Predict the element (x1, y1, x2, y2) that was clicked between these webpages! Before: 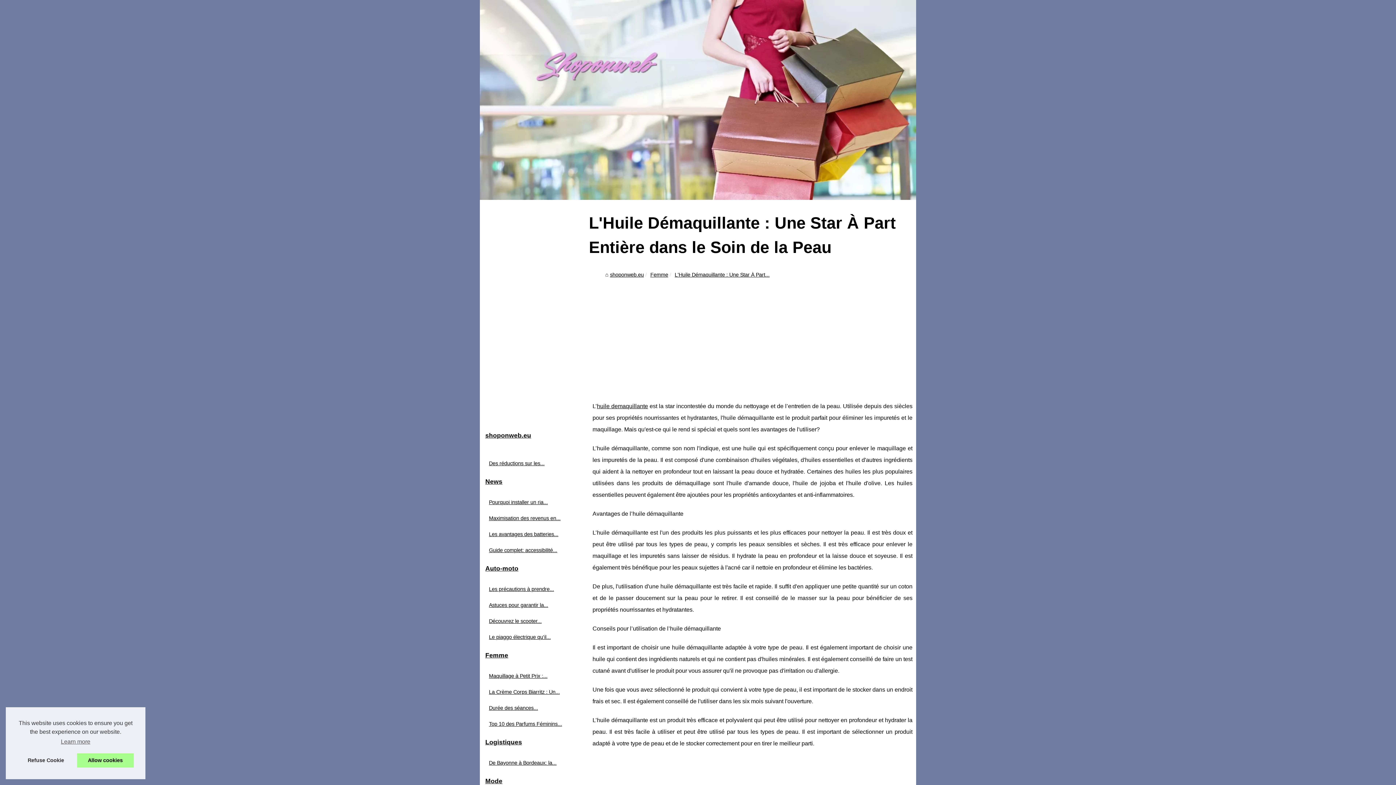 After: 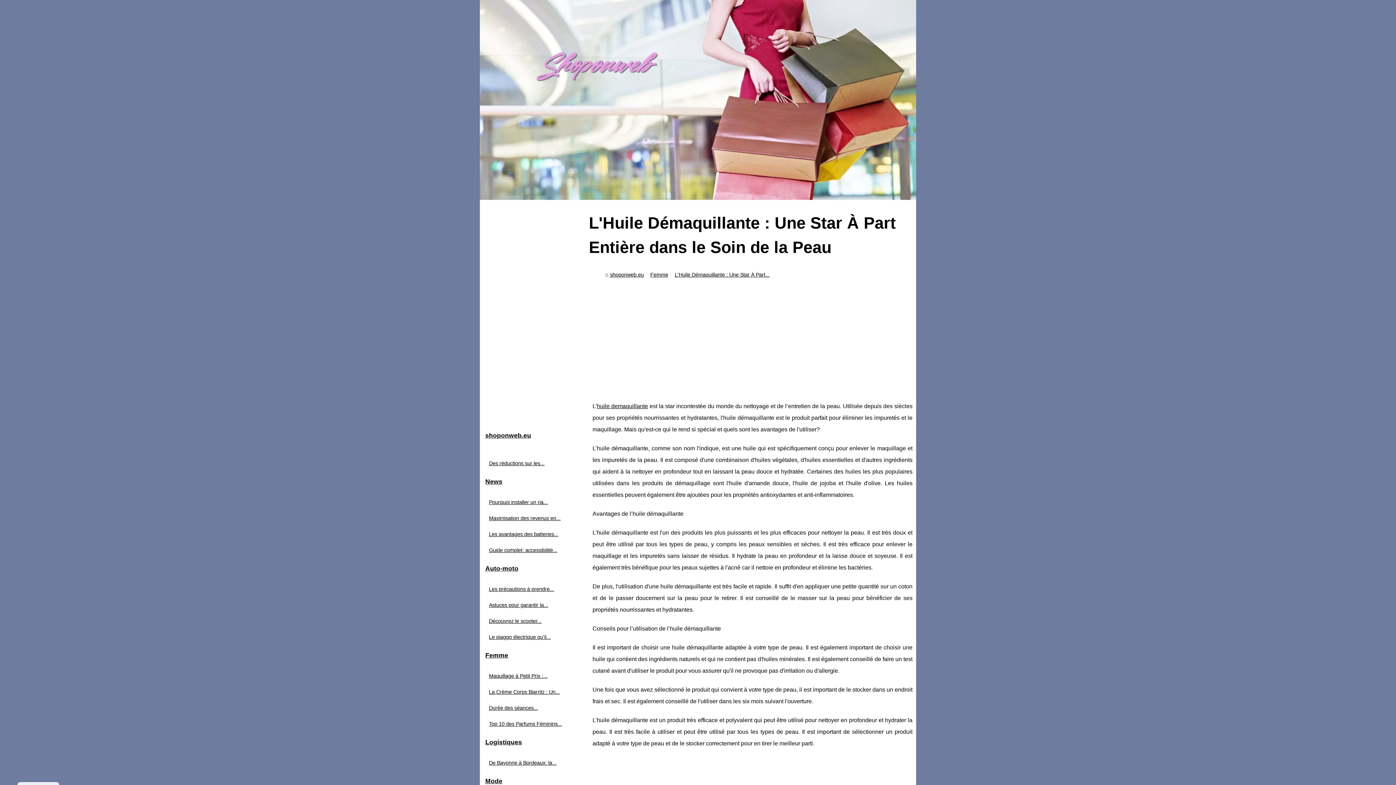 Action: label: deny cookies bbox: (17, 753, 74, 768)